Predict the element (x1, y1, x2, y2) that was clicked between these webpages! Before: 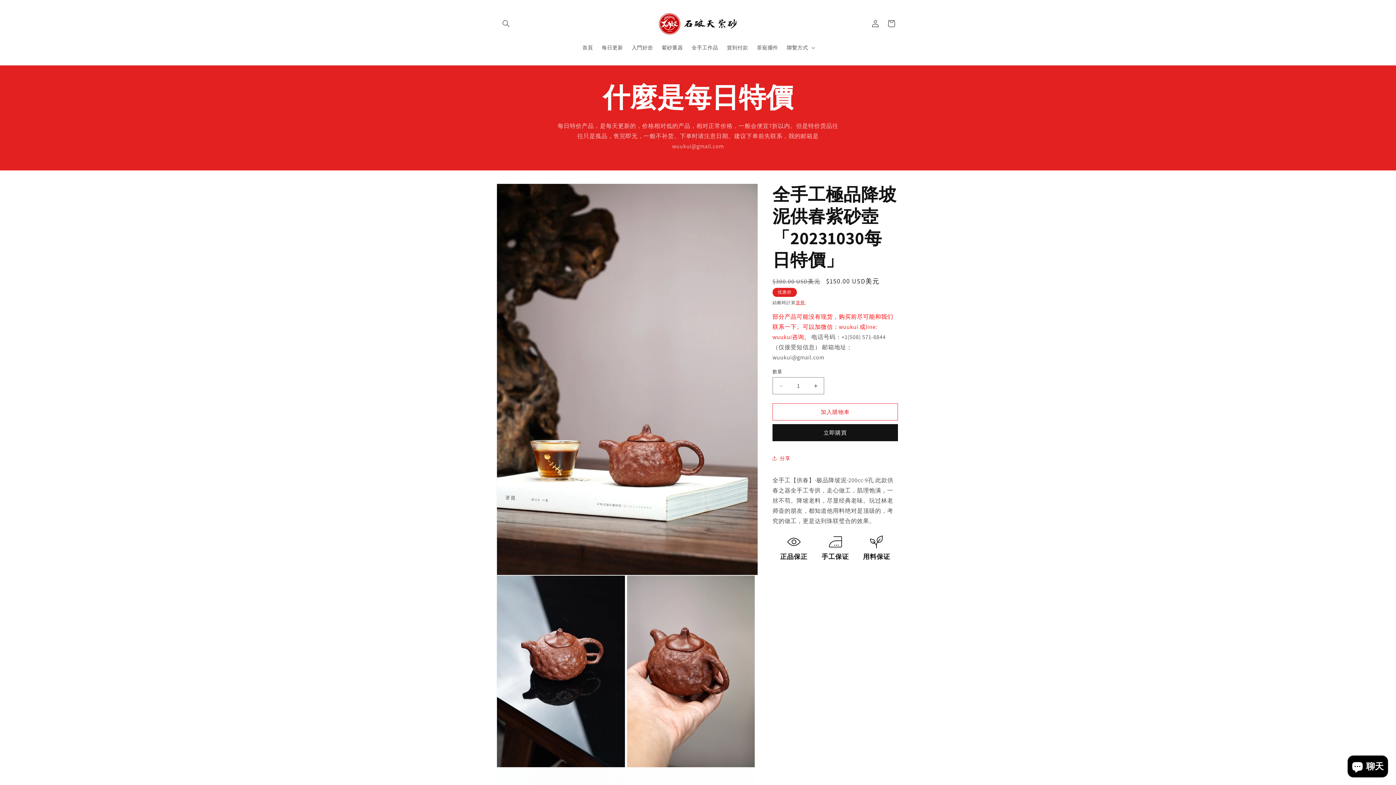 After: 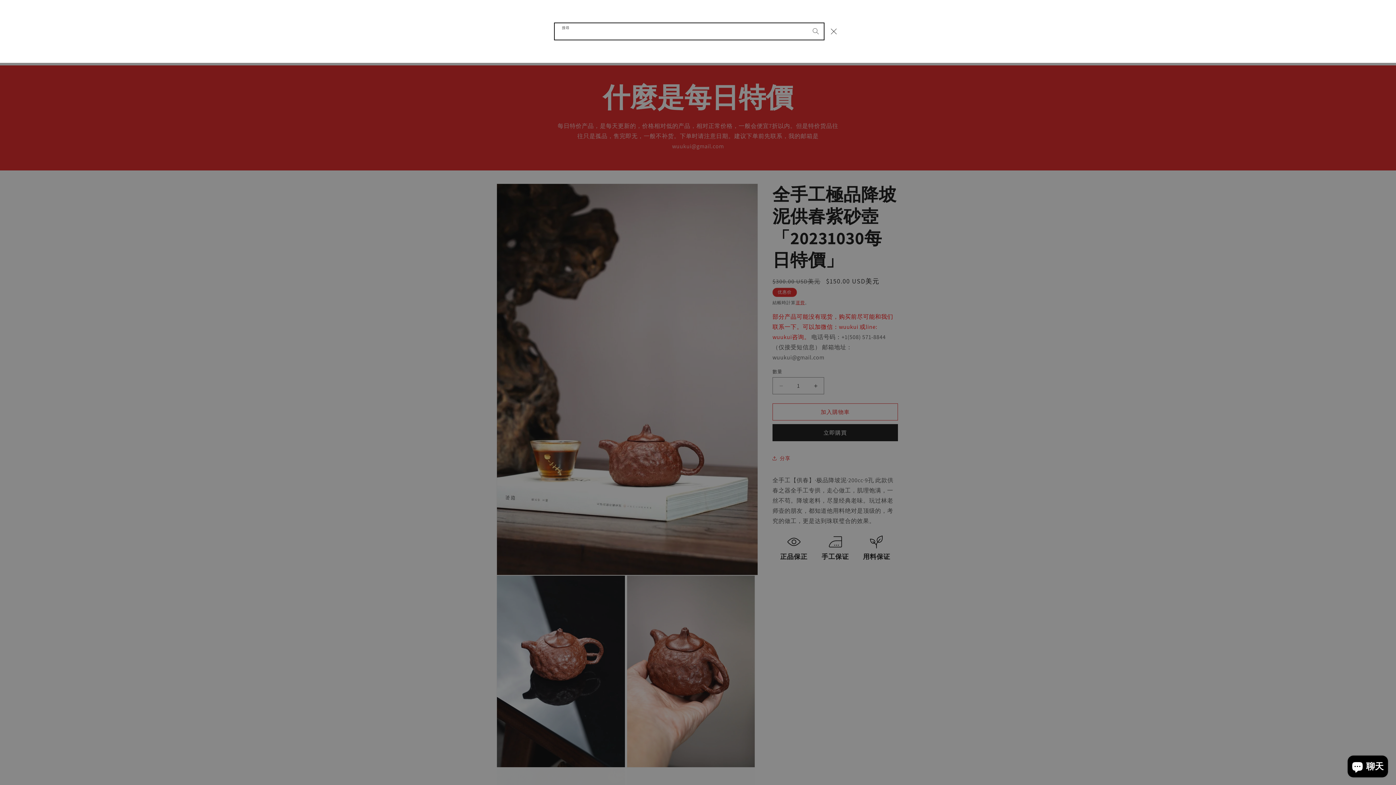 Action: bbox: (498, 15, 514, 31) label: 搜尋